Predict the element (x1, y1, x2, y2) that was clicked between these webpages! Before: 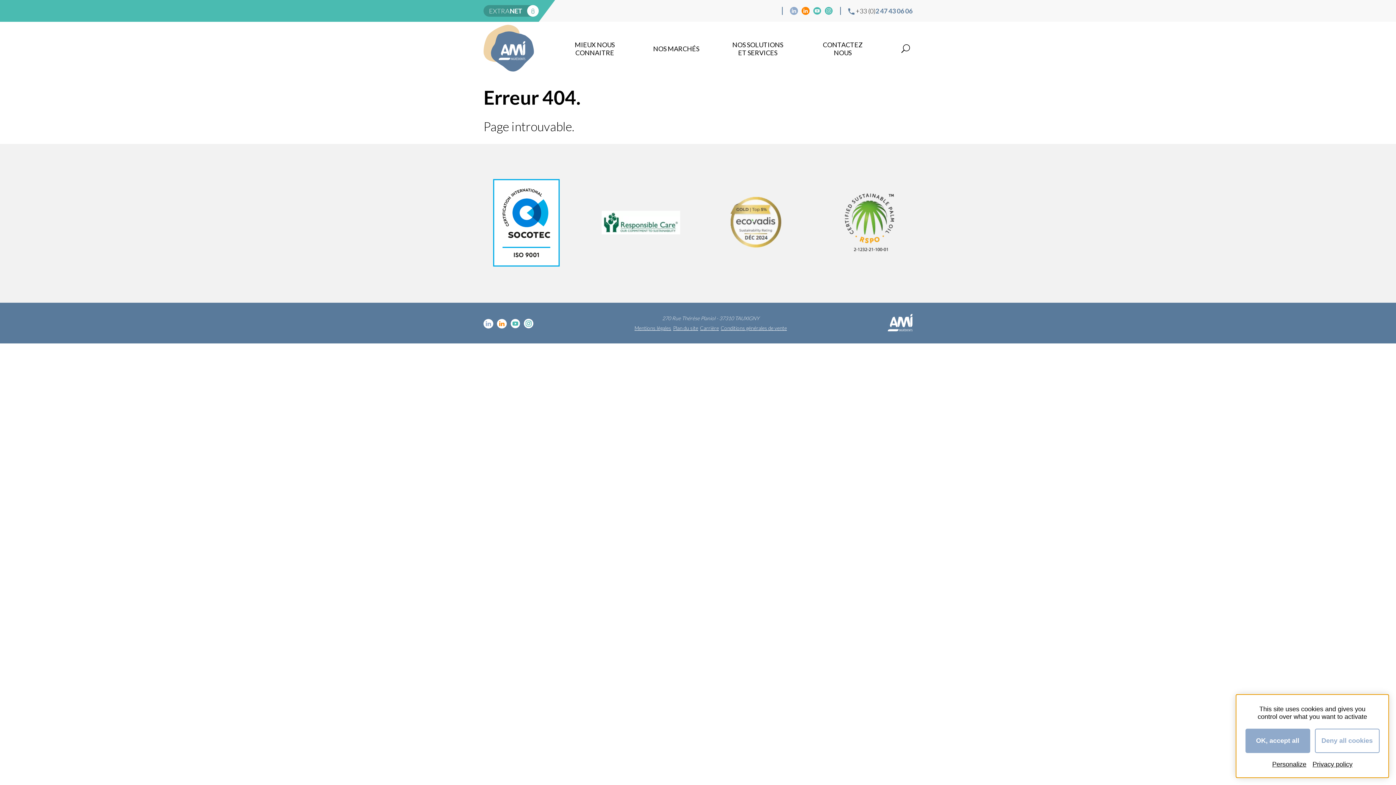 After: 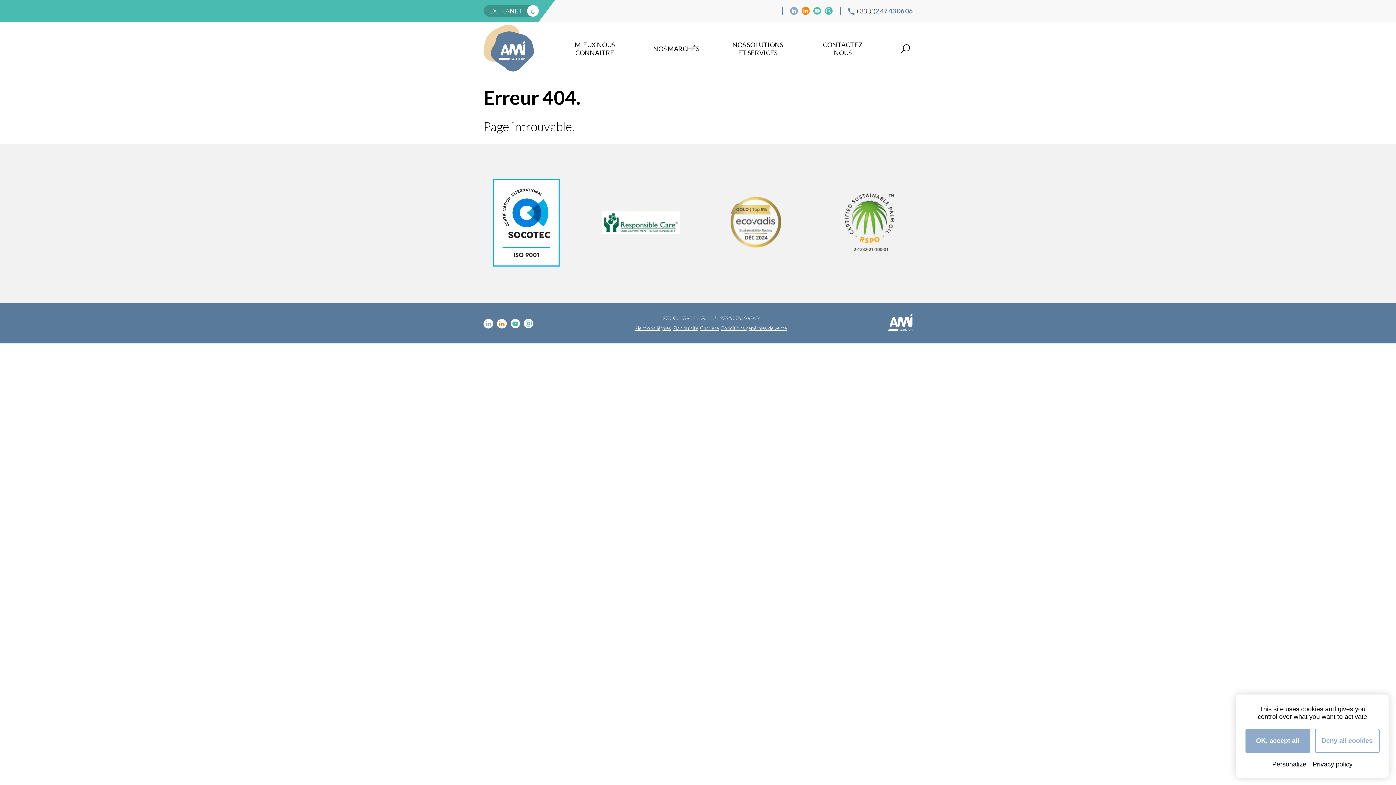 Action: label: Linkedin Food bbox: (497, 318, 506, 328)